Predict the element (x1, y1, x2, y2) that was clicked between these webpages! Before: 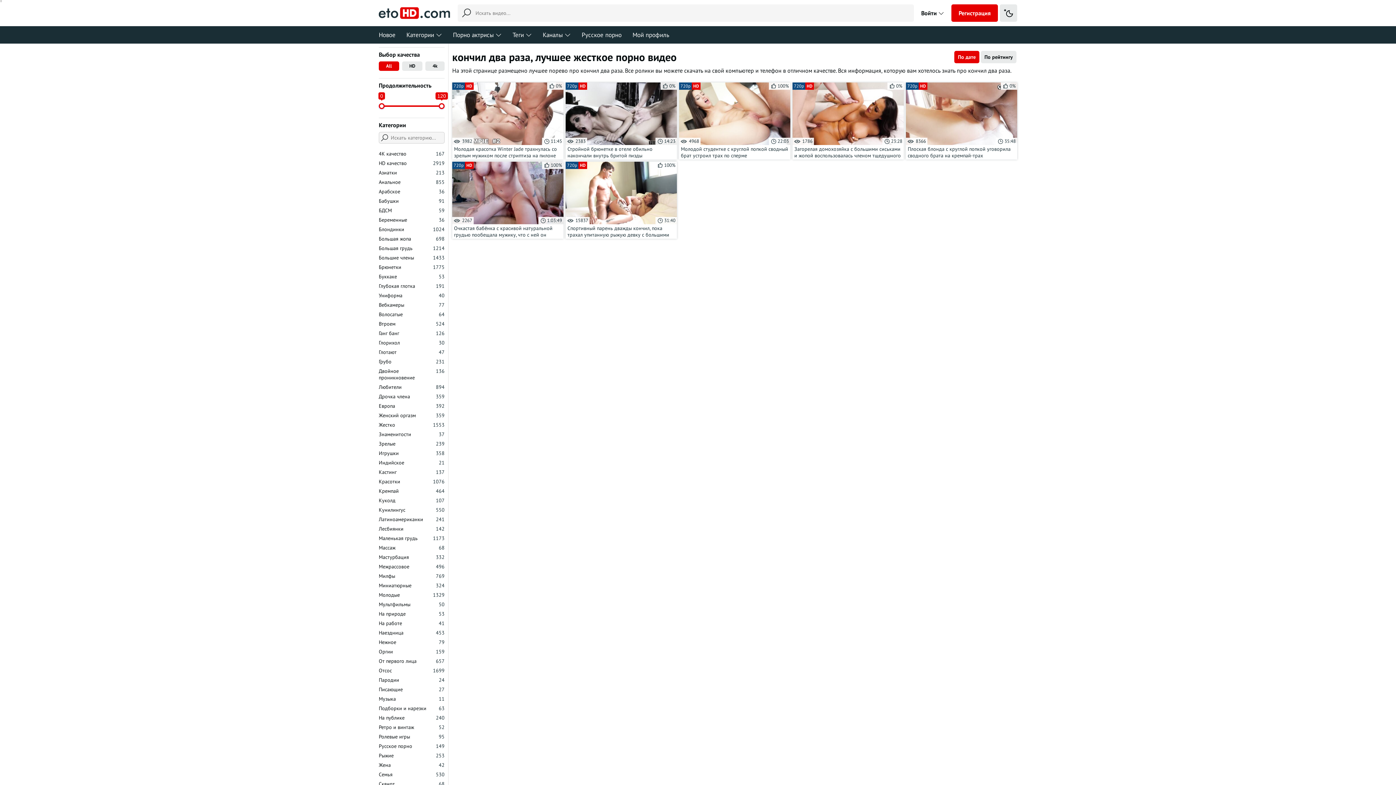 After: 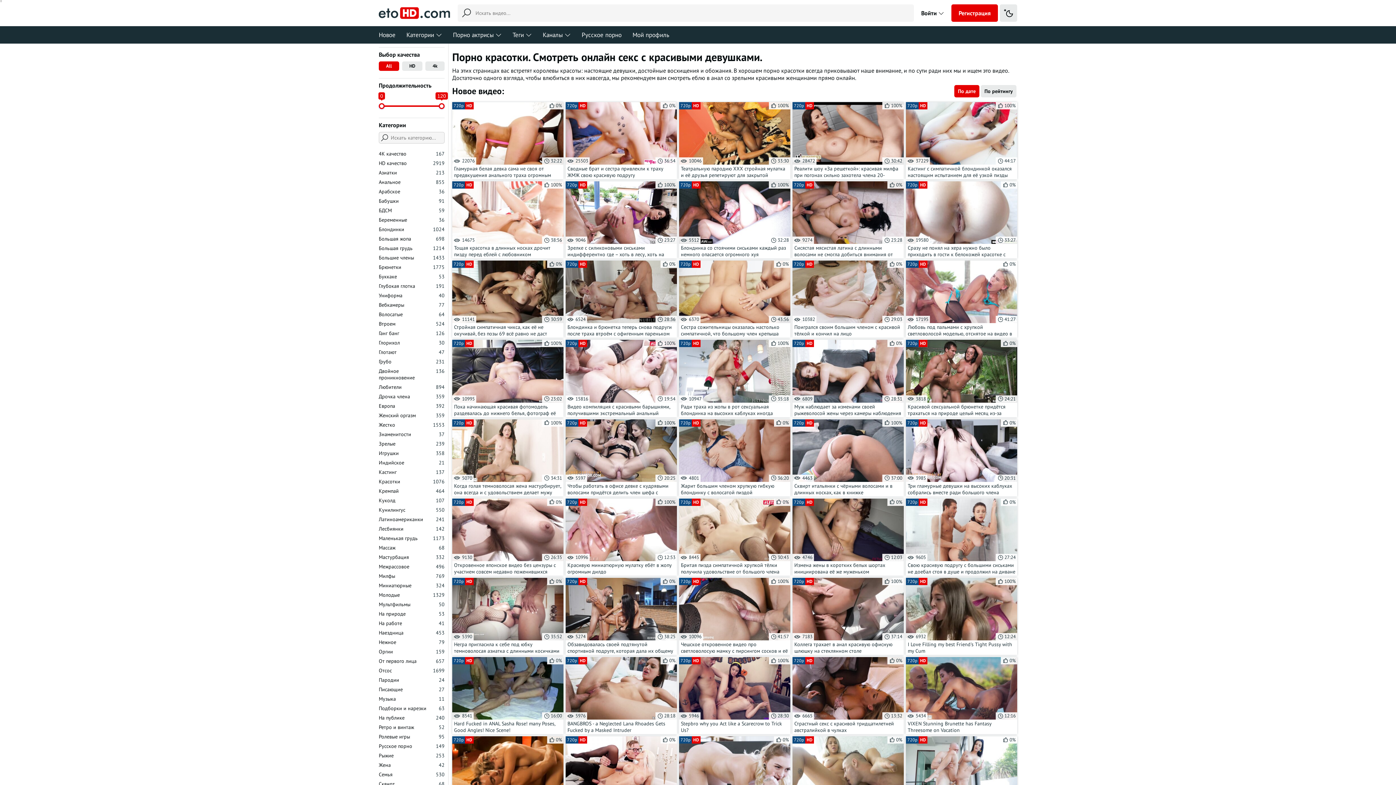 Action: bbox: (375, 477, 448, 486) label: Красотки
1076